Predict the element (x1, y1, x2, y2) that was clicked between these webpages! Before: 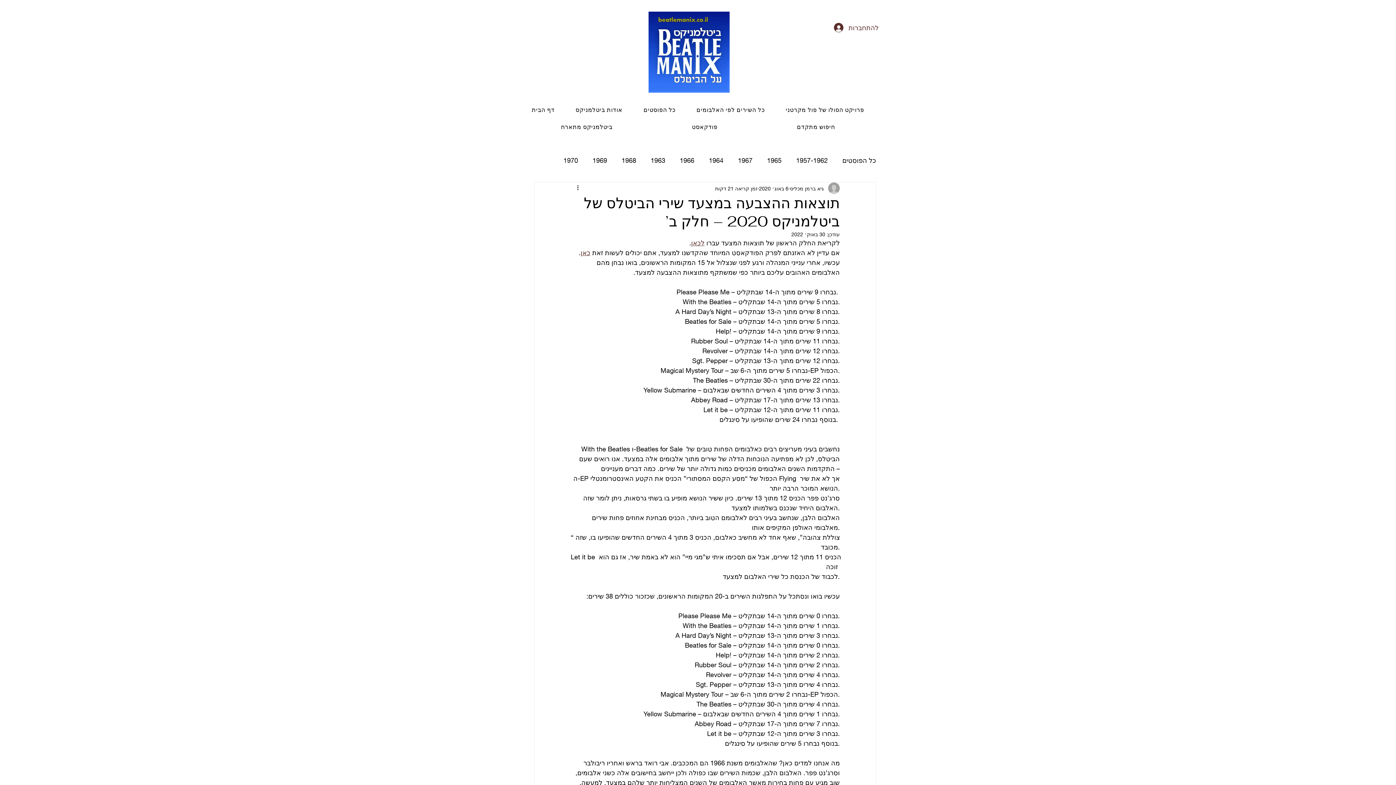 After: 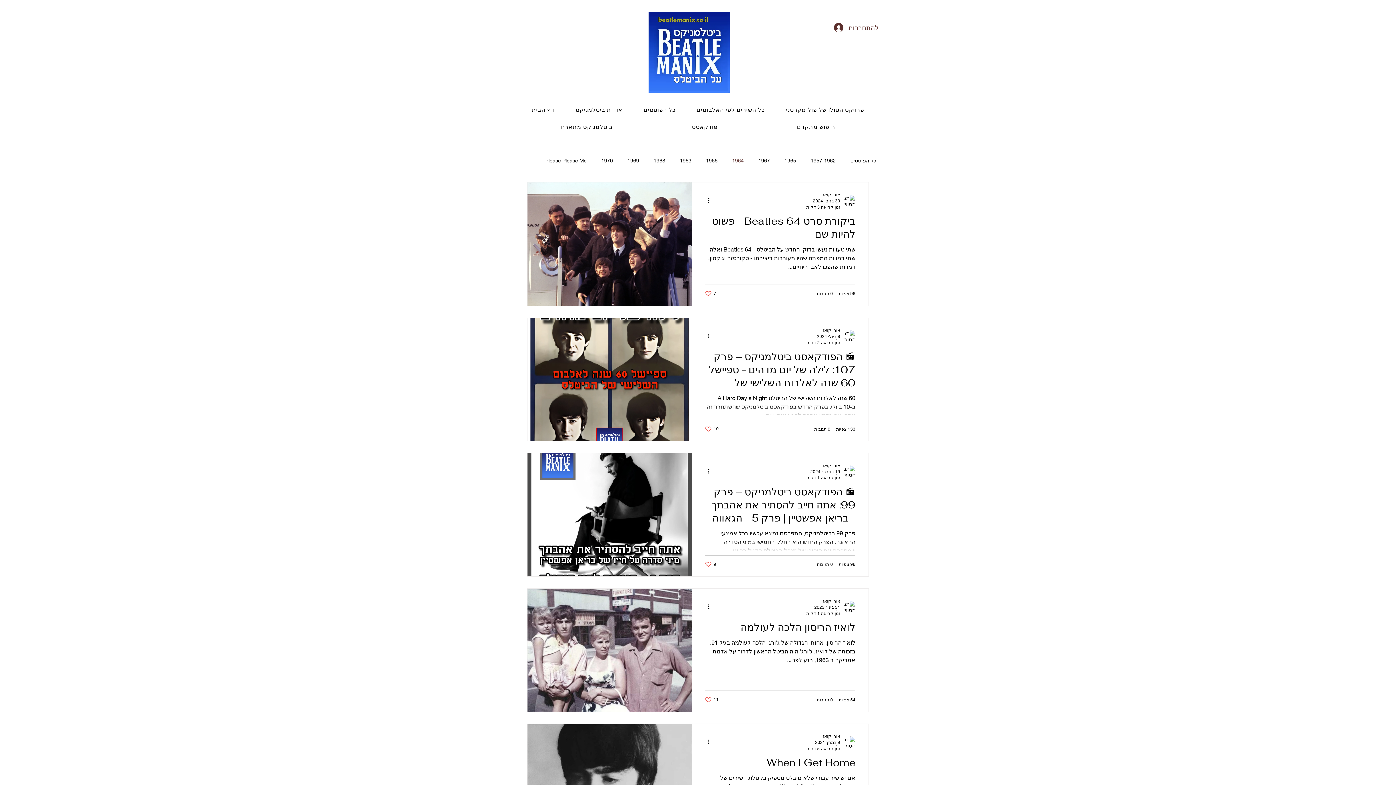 Action: bbox: (709, 154, 723, 166) label: 1964